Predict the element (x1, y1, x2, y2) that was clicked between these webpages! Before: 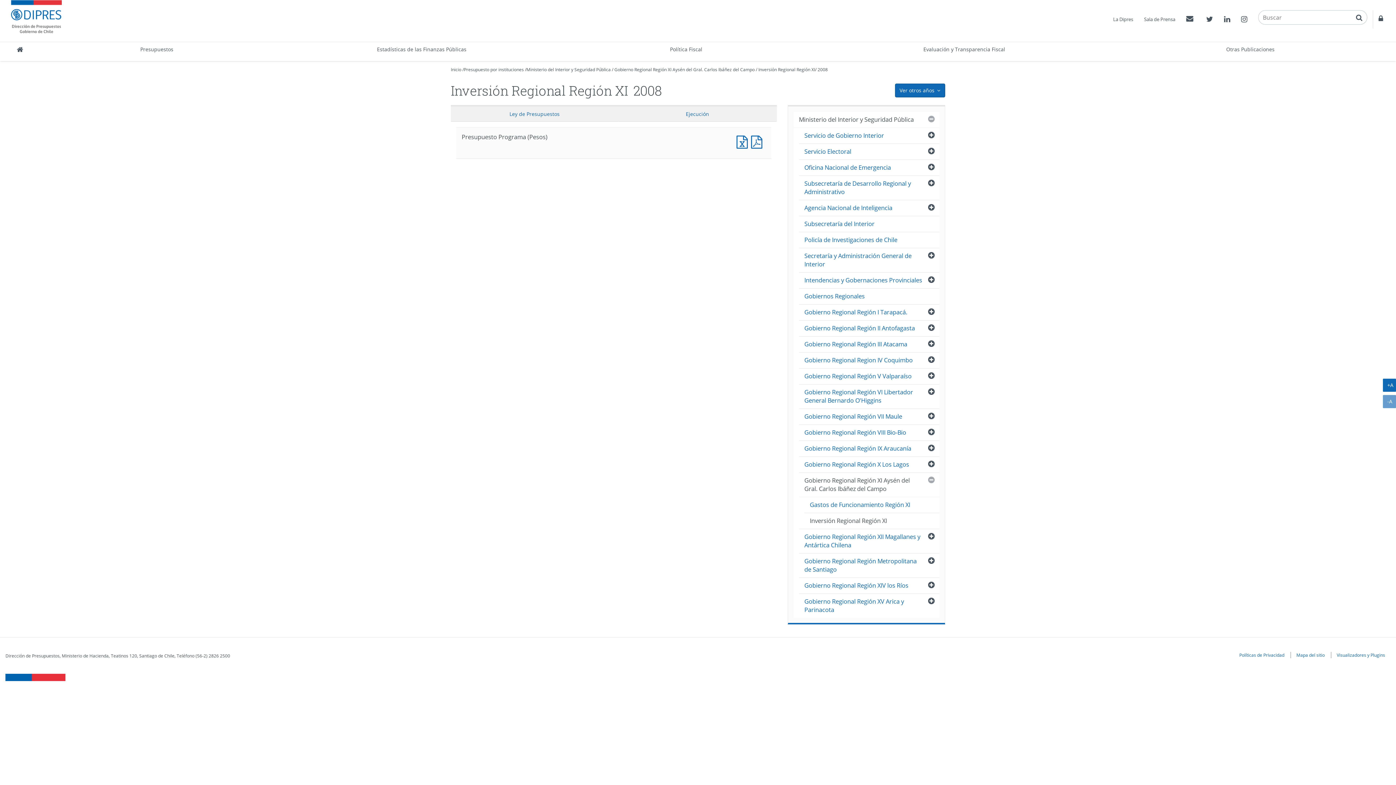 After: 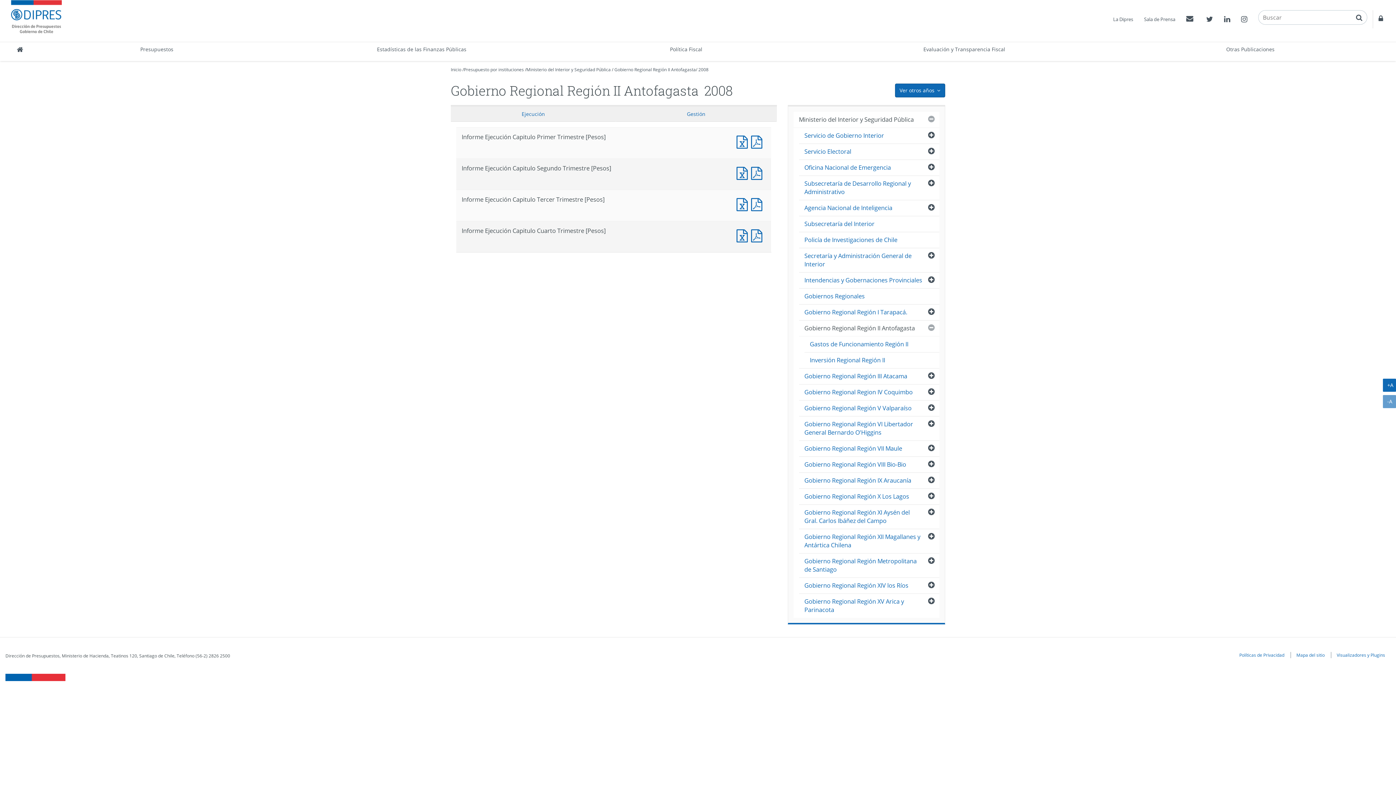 Action: bbox: (799, 320, 939, 336) label: Gobierno Regional Región II Antofagasta